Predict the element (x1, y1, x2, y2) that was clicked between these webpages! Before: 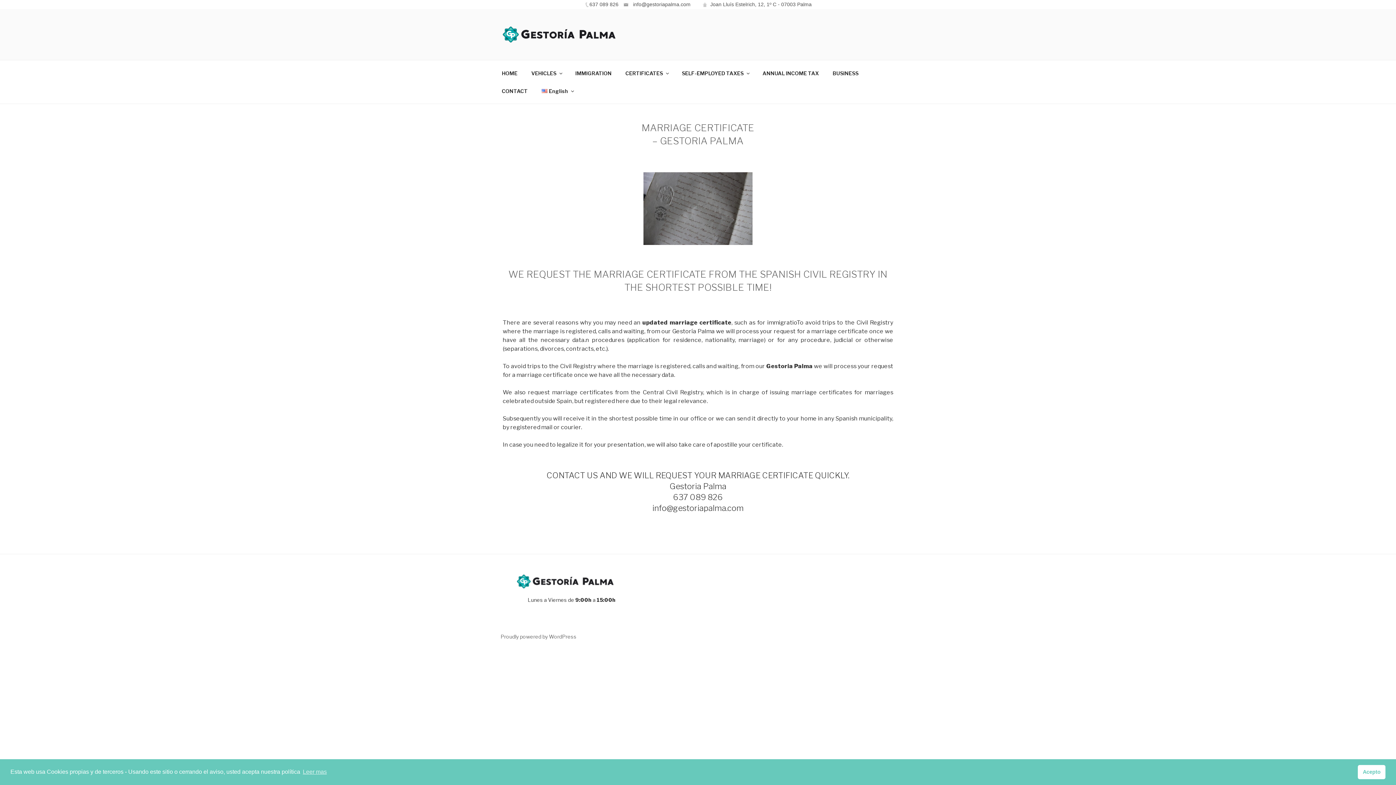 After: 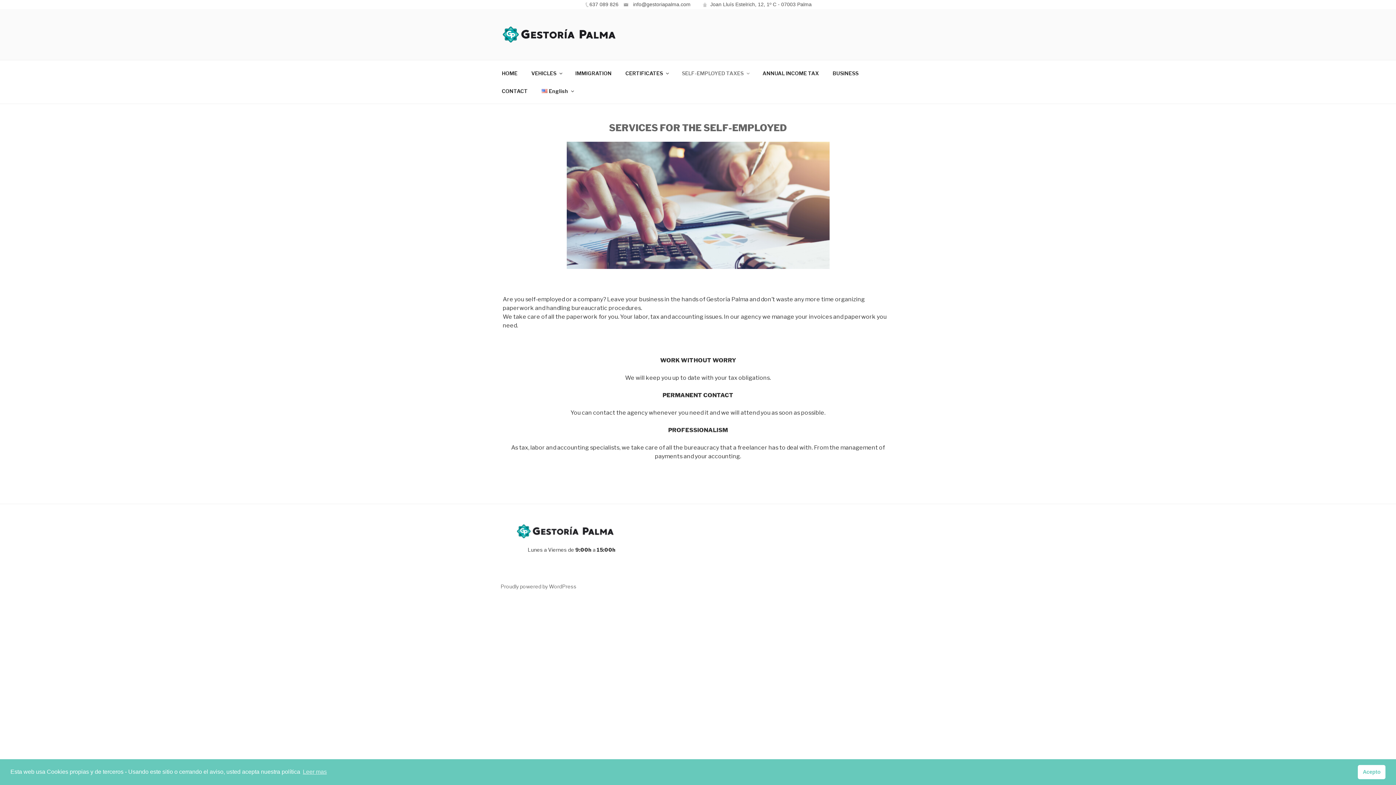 Action: bbox: (675, 64, 755, 82) label: SELF-EMPLOYED TAXES